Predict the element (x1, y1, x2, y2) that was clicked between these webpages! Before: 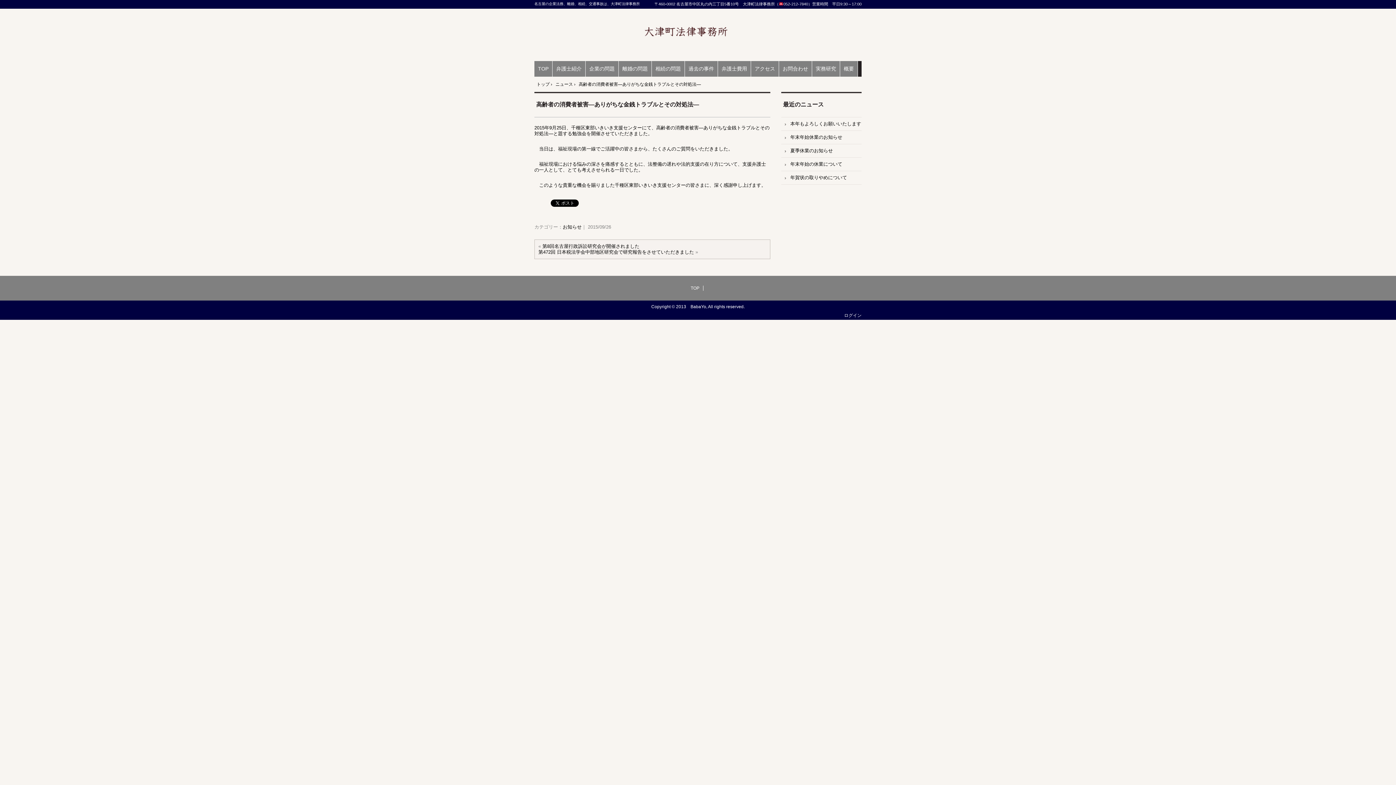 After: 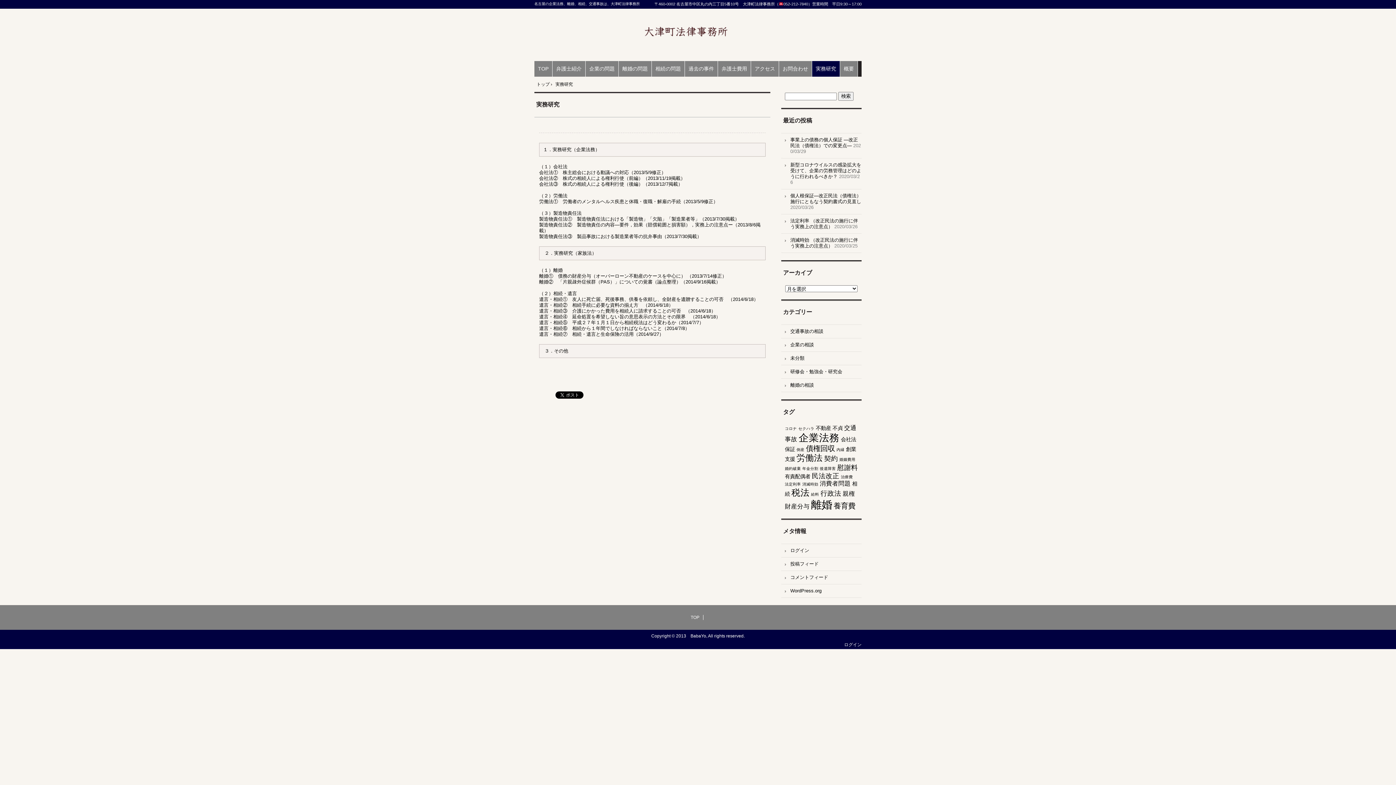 Action: label: 実務研究 bbox: (812, 61, 840, 76)